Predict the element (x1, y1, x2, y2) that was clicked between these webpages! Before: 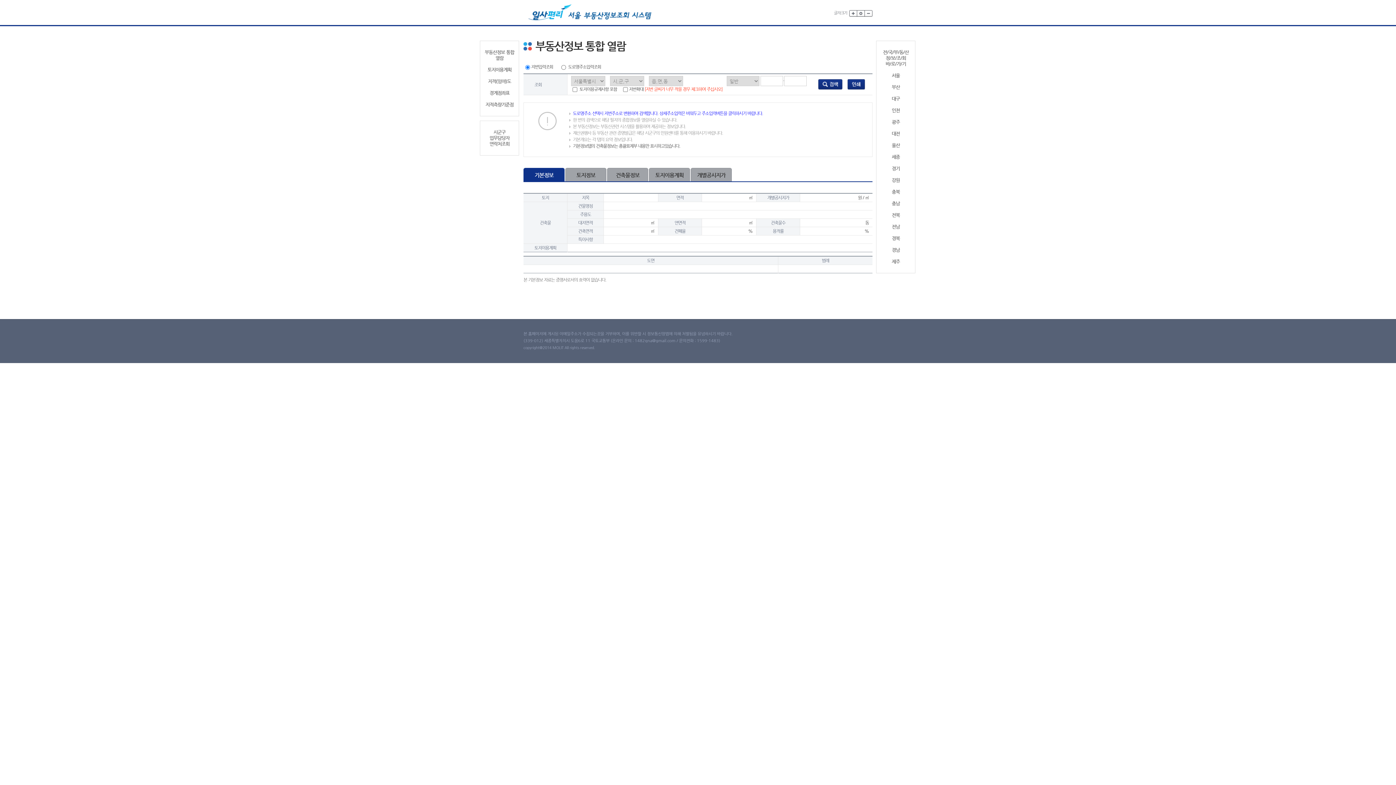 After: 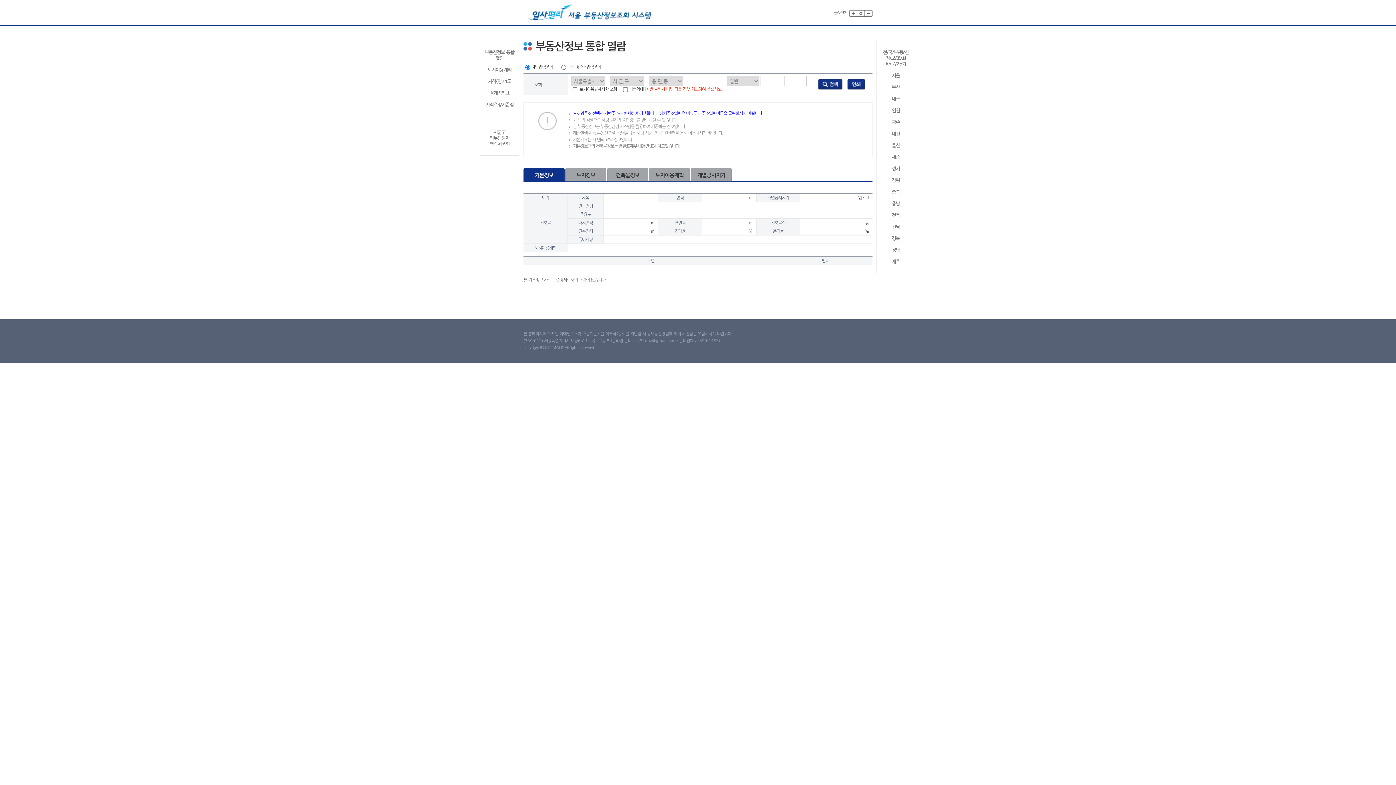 Action: label: 전북 bbox: (879, 212, 912, 218)